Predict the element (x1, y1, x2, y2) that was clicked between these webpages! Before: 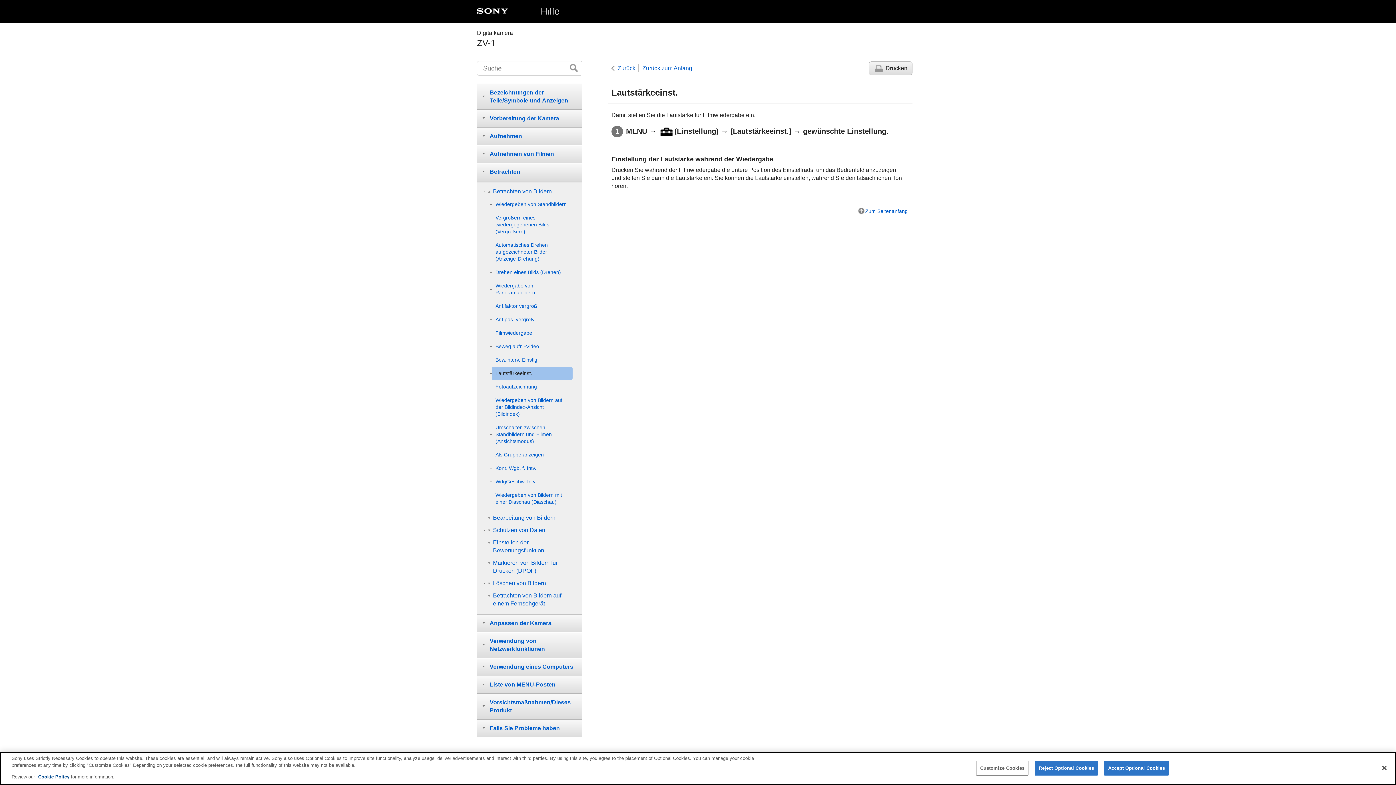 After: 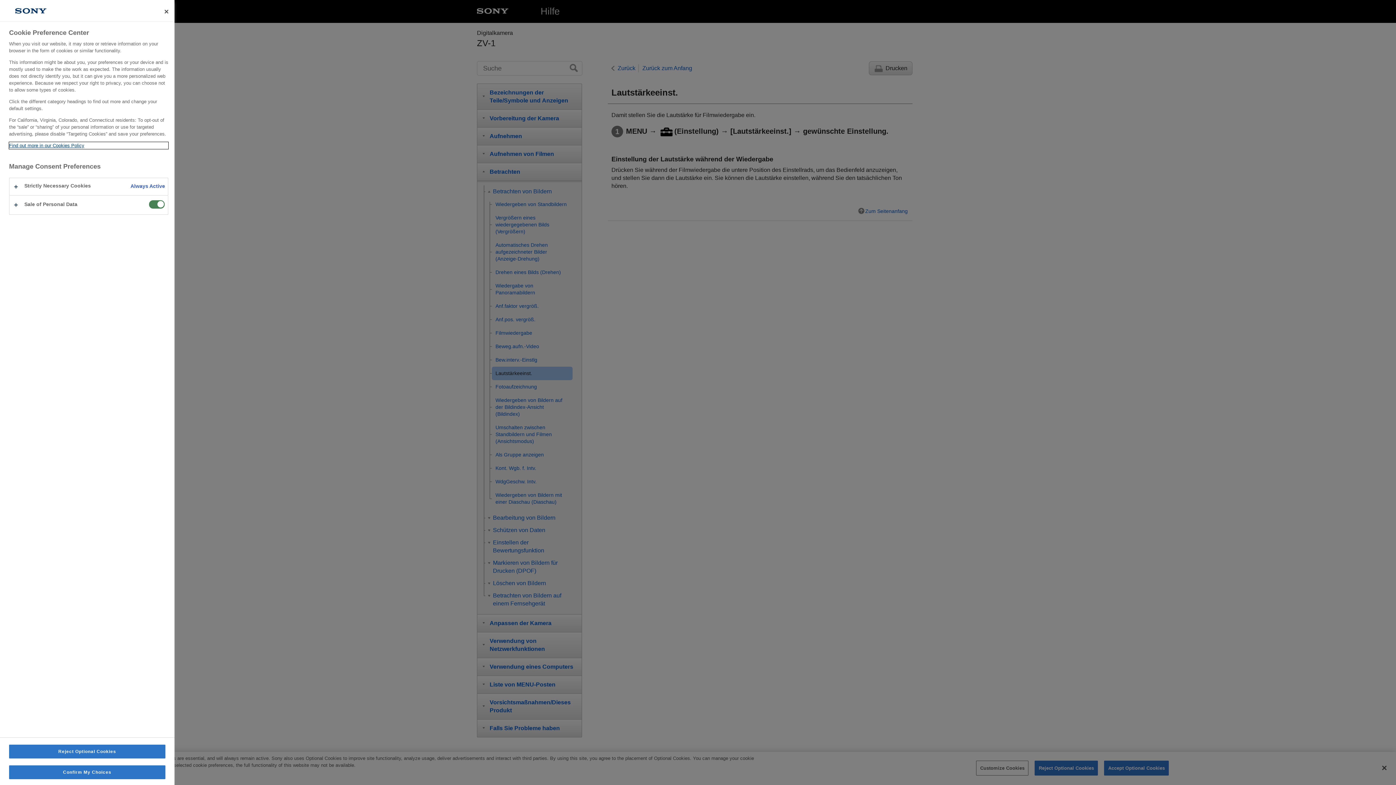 Action: label: Customize Cookies bbox: (976, 760, 1028, 775)